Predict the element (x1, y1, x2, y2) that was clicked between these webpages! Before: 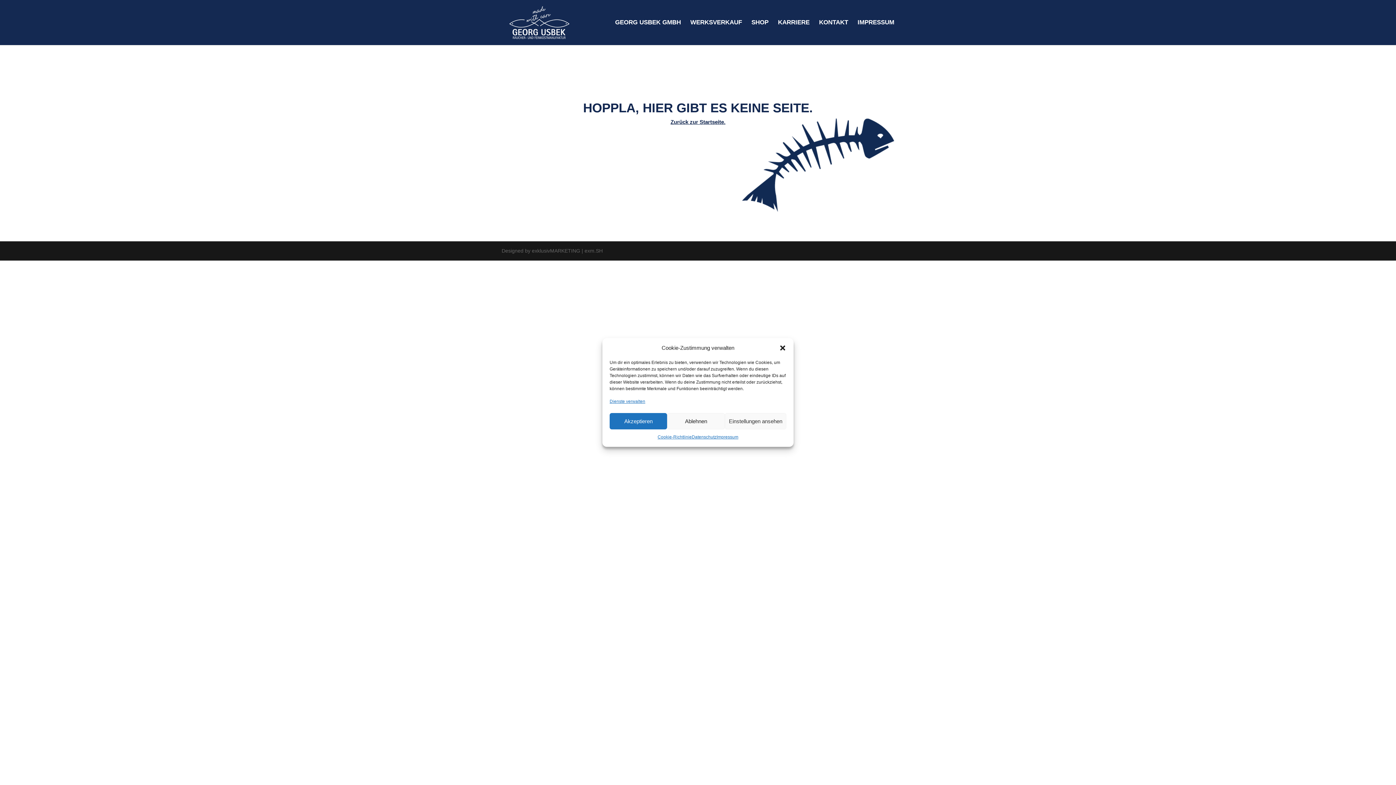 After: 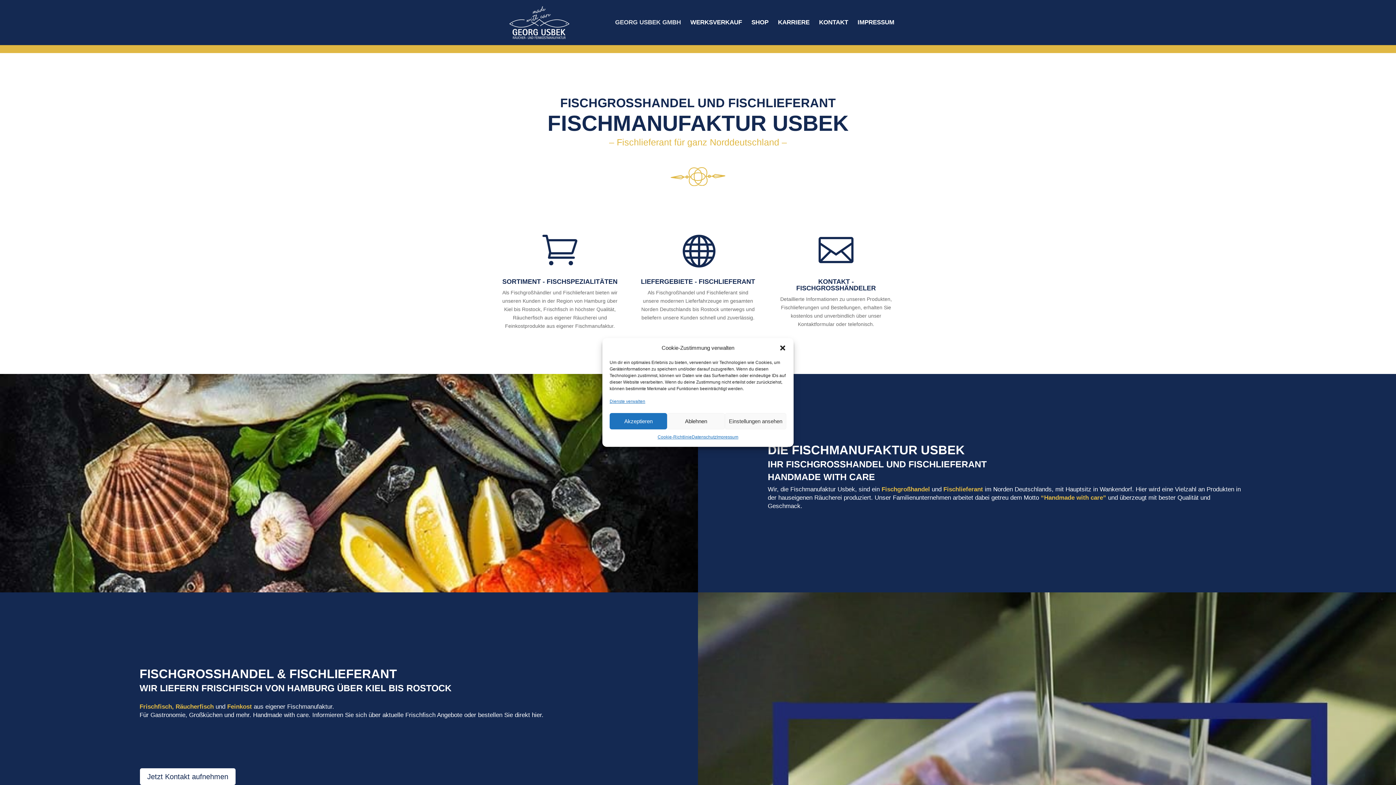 Action: bbox: (742, 207, 894, 213)